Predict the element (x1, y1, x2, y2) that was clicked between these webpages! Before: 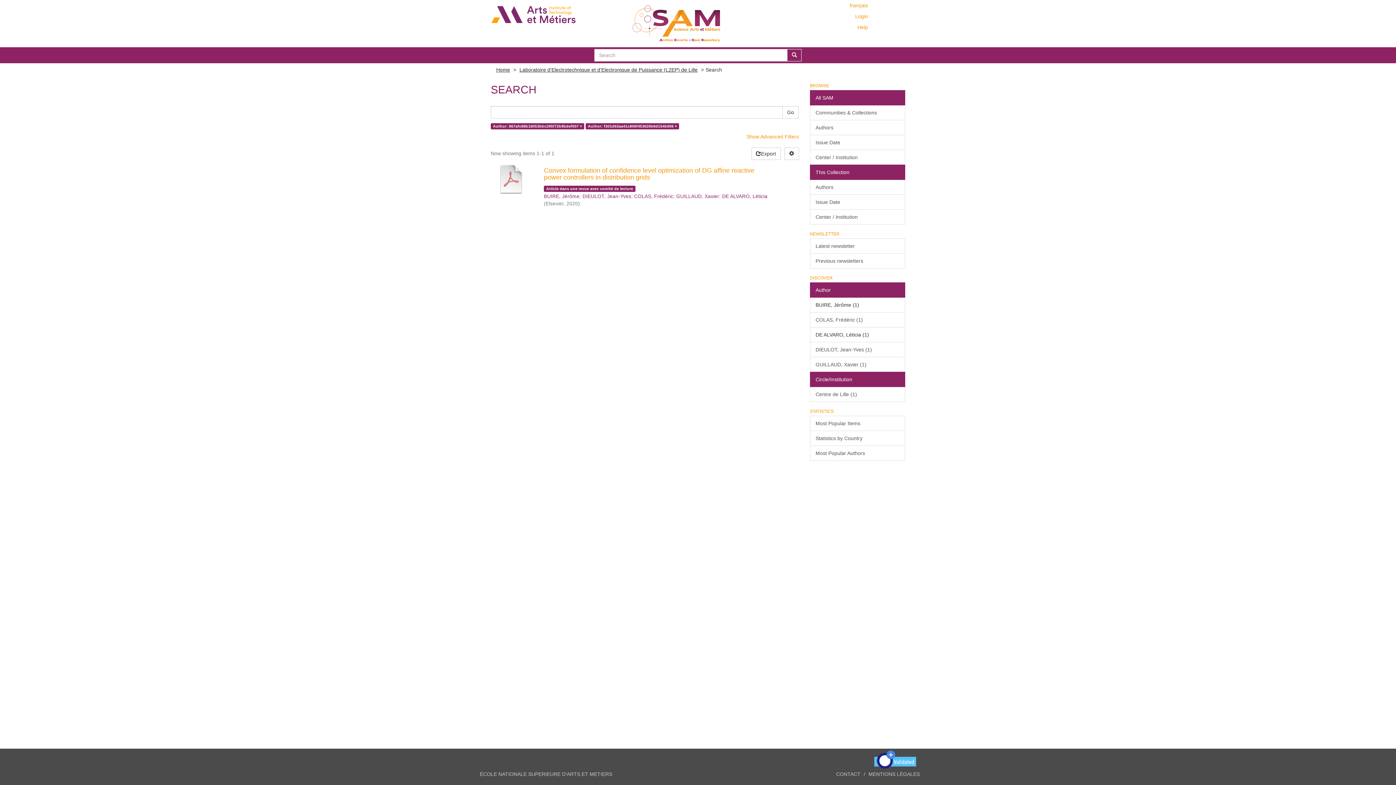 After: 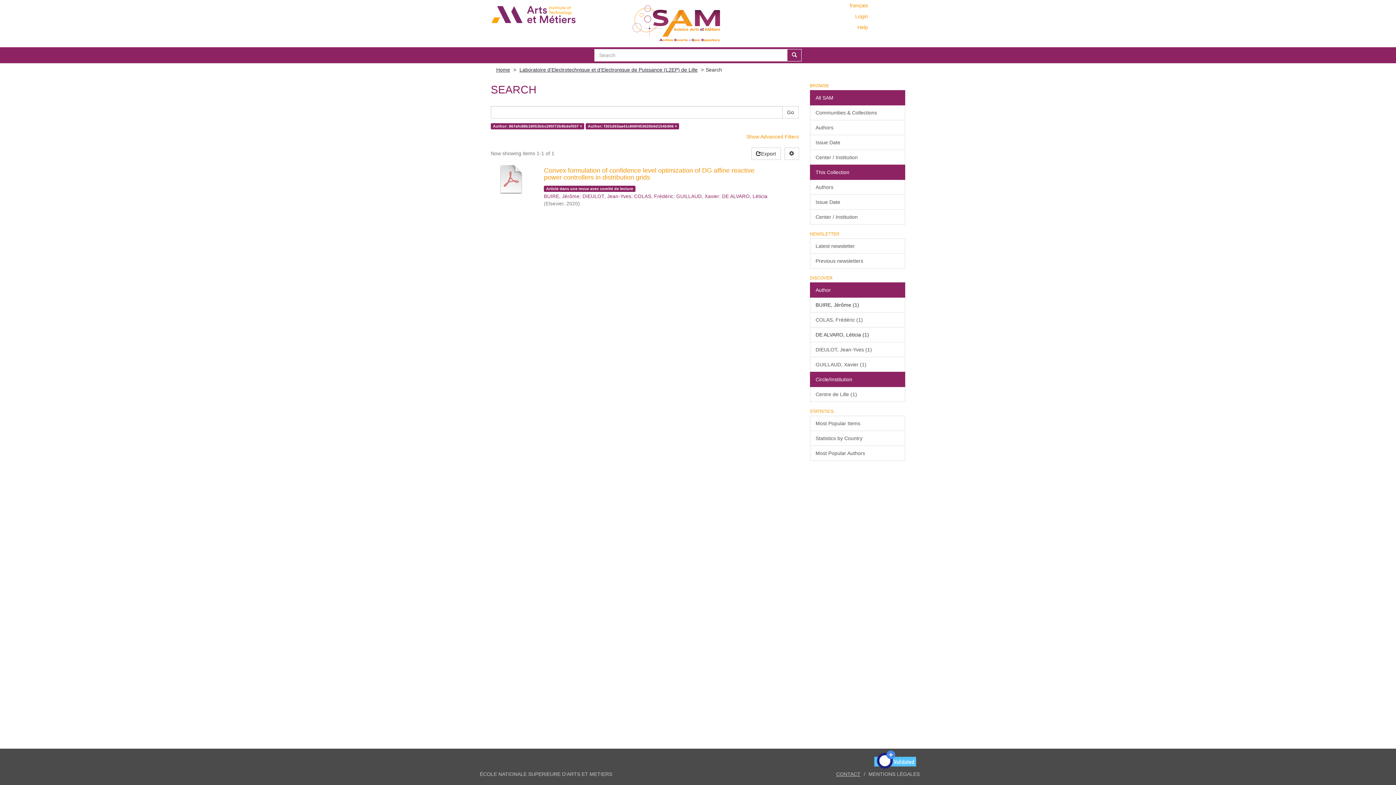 Action: bbox: (836, 771, 860, 777) label: CONTACT